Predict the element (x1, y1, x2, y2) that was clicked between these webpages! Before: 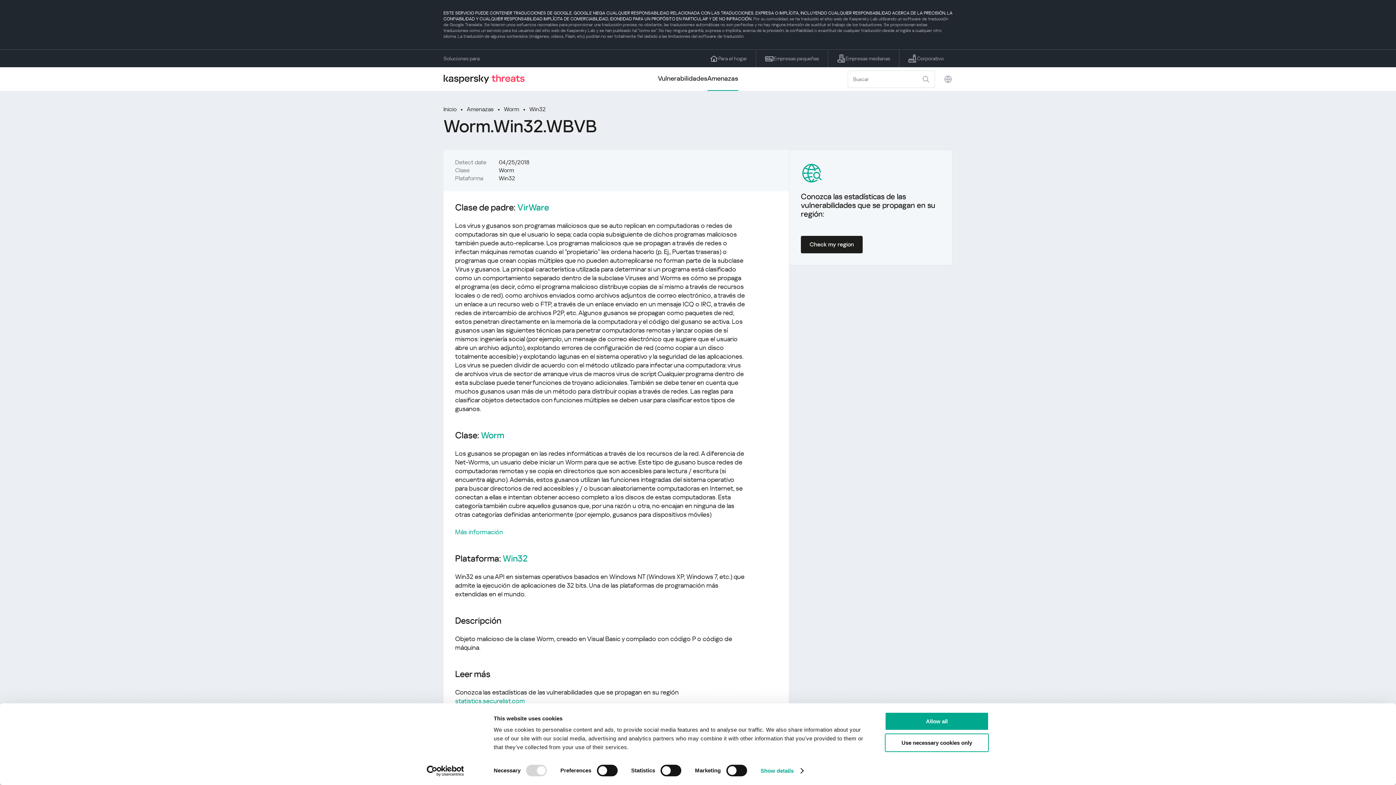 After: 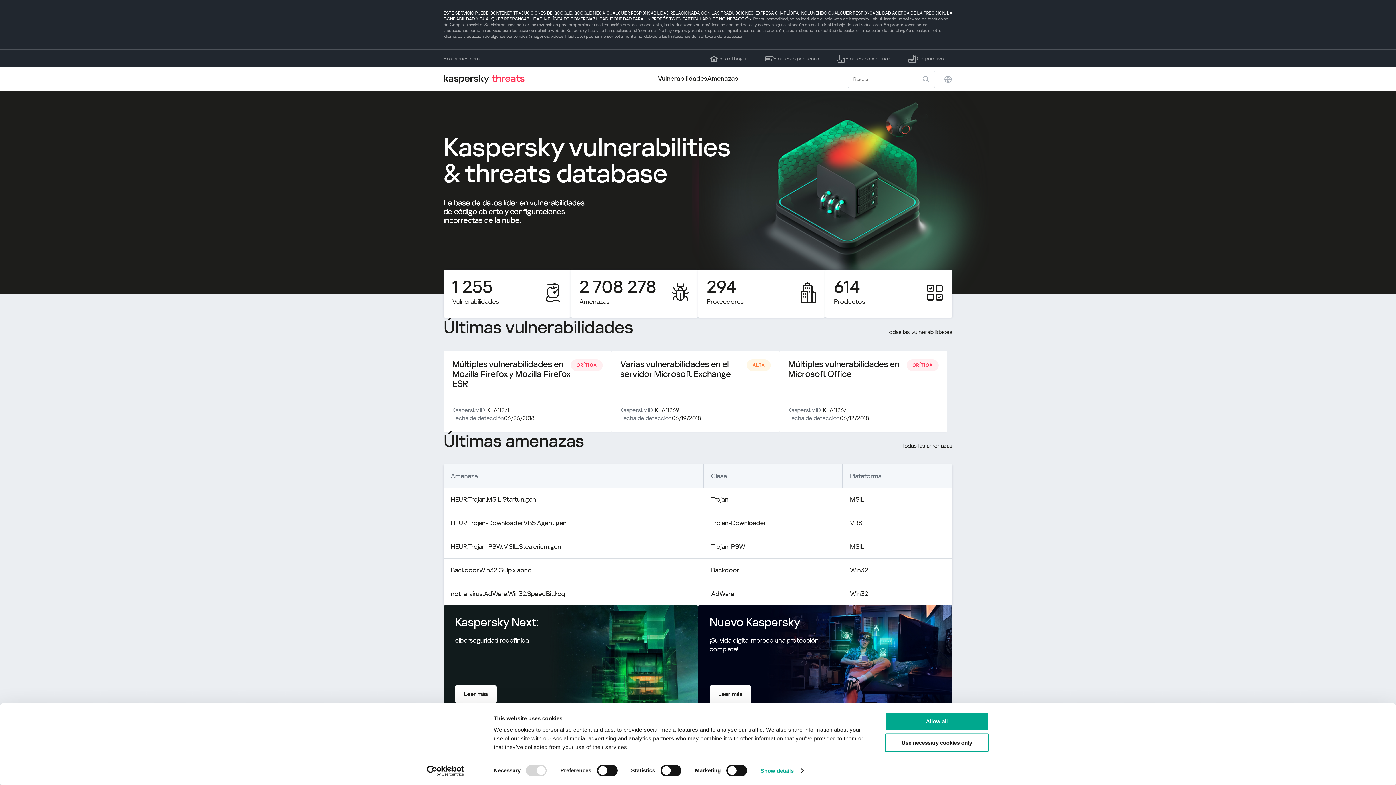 Action: bbox: (443, 74, 530, 83)